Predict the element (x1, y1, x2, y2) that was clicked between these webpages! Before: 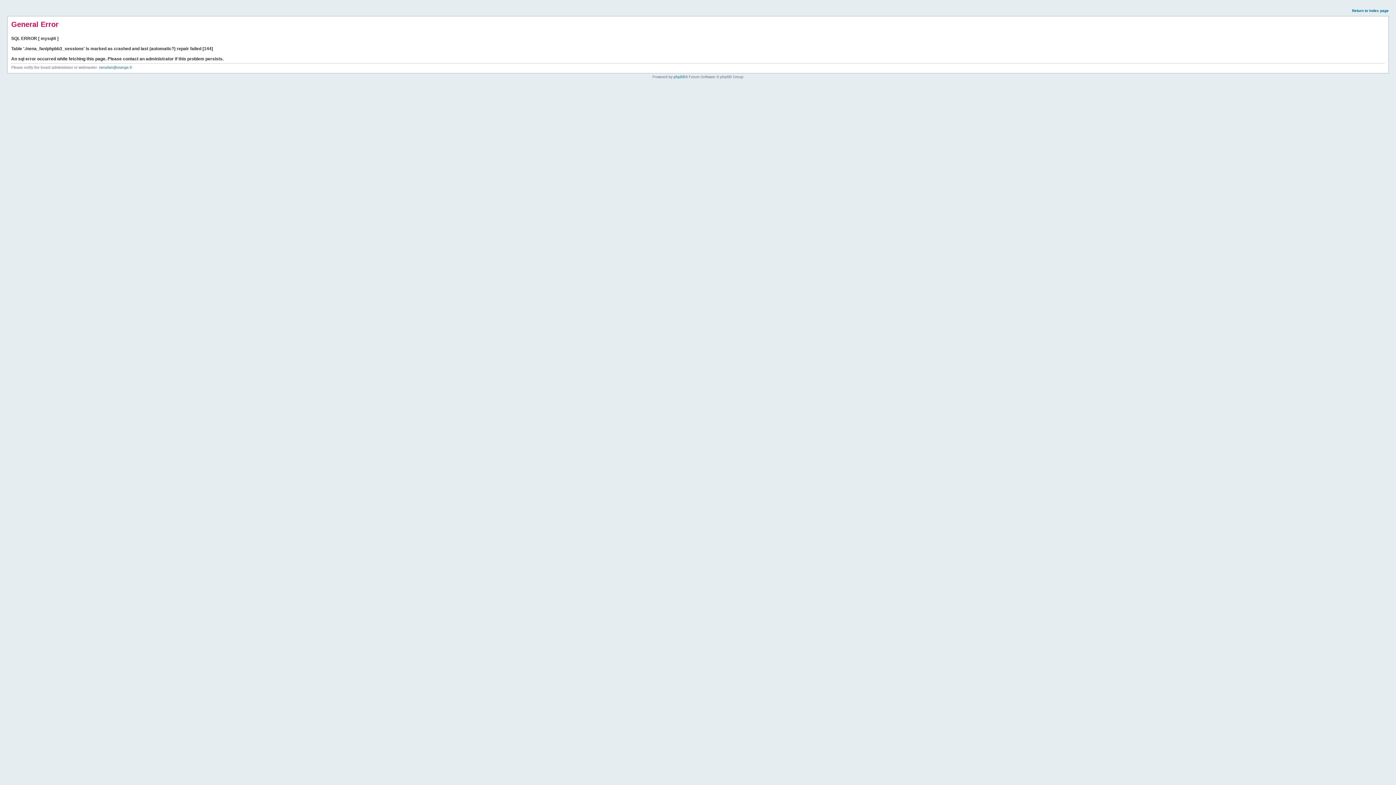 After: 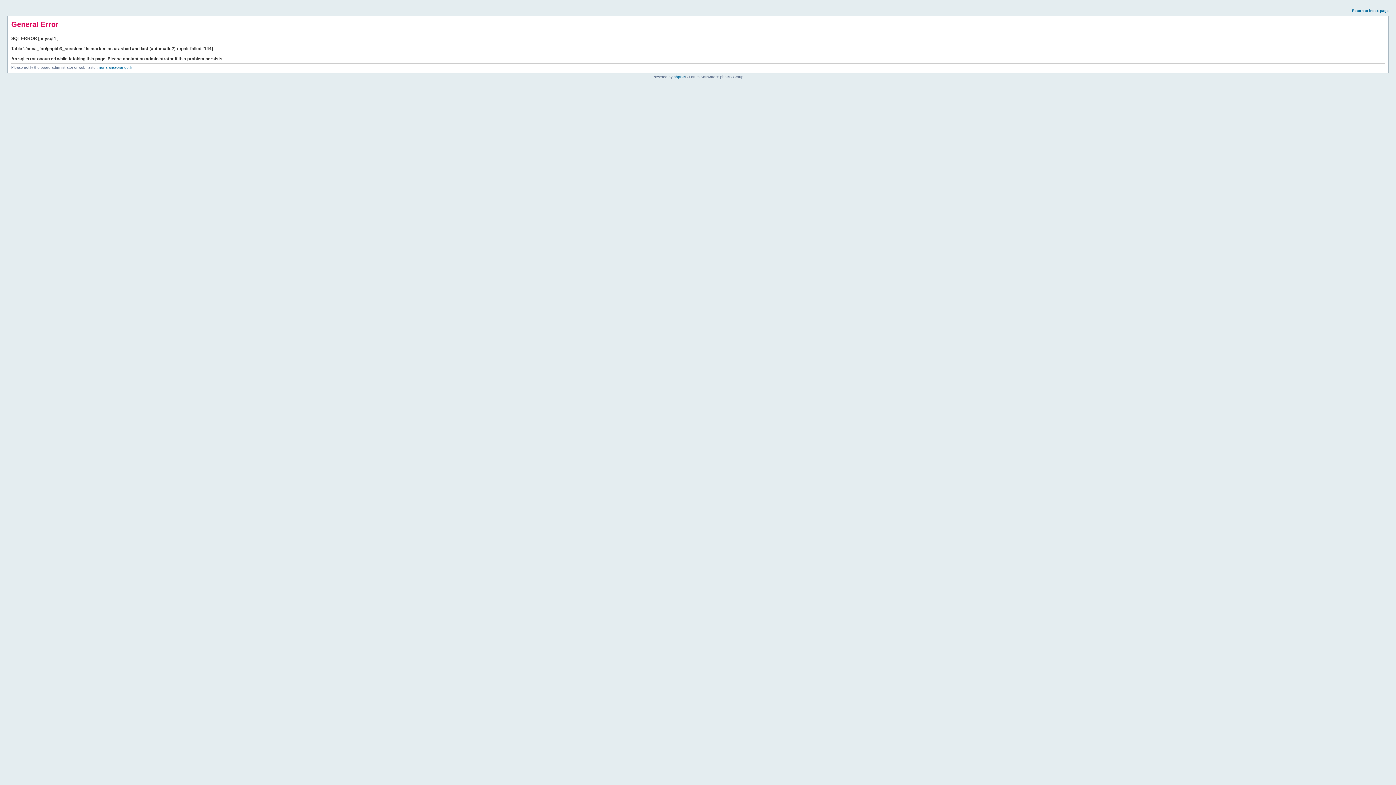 Action: bbox: (1352, 8, 1389, 12) label: Return to index page